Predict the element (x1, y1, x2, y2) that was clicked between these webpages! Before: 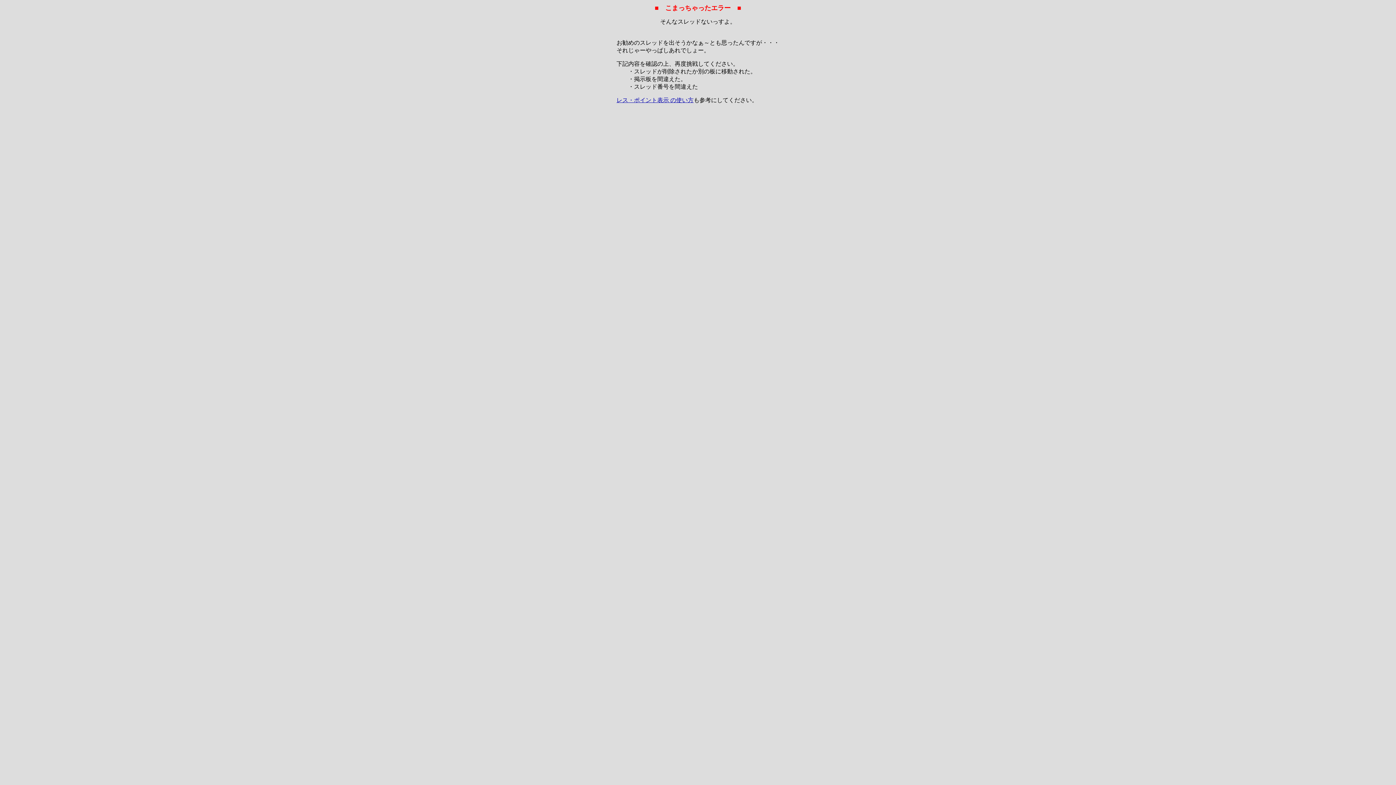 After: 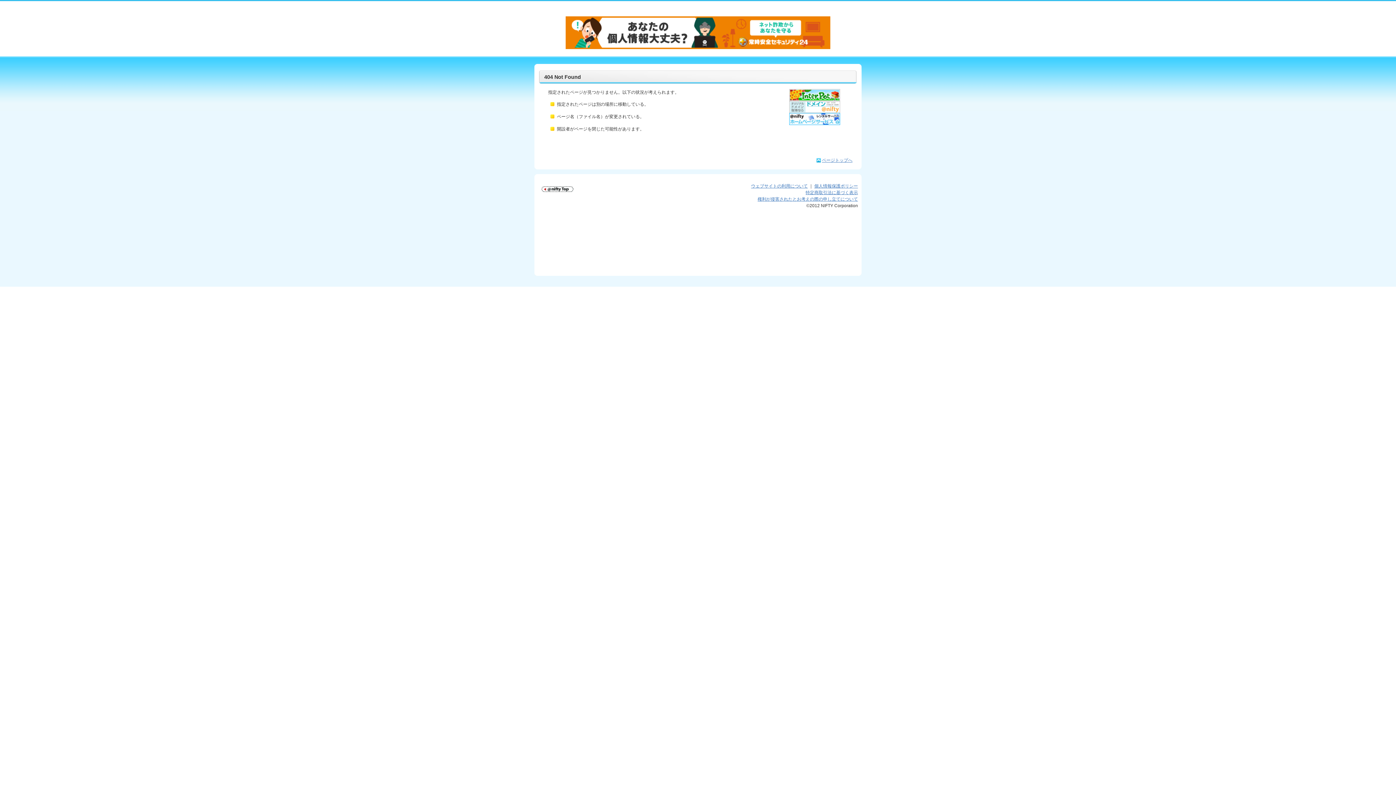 Action: label: レス・ポイント表示 の使い方 bbox: (616, 97, 693, 103)